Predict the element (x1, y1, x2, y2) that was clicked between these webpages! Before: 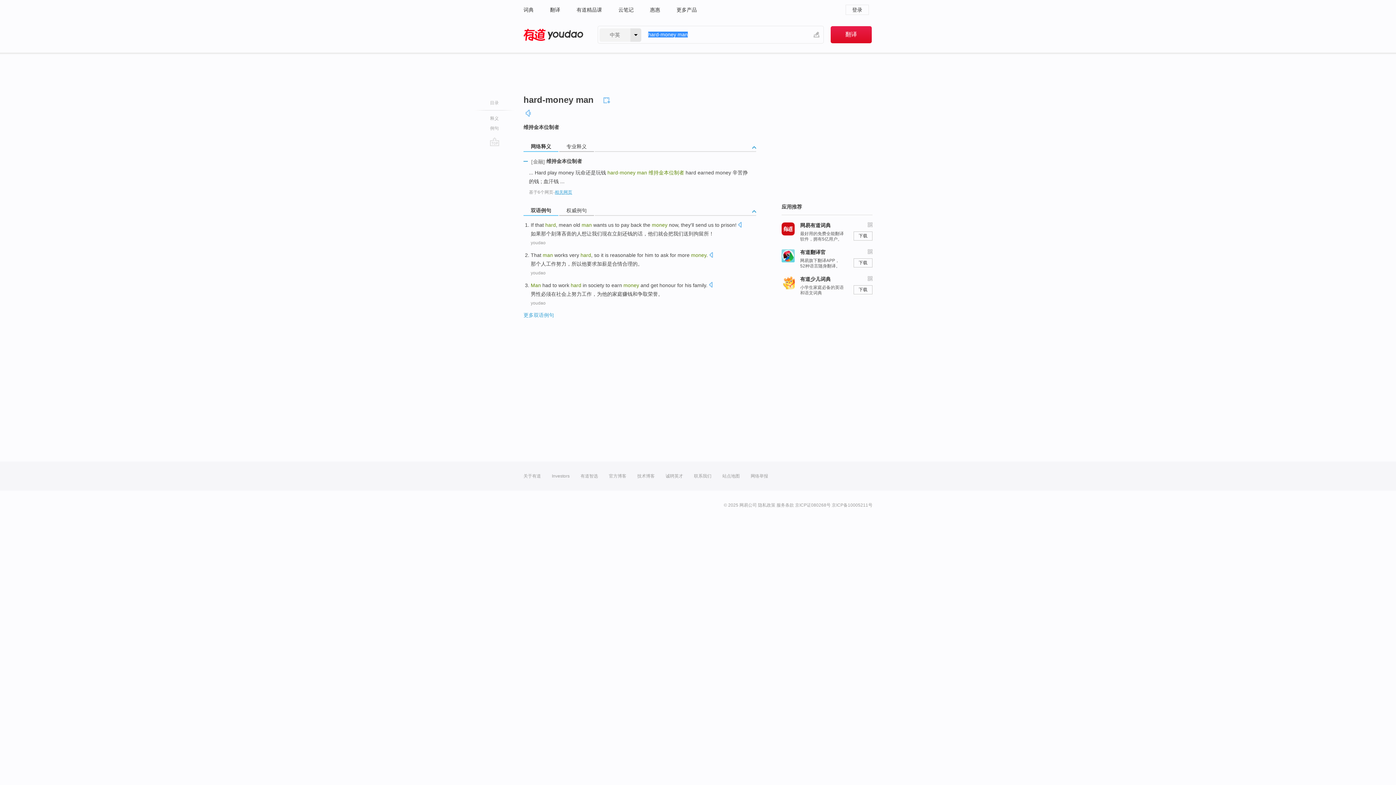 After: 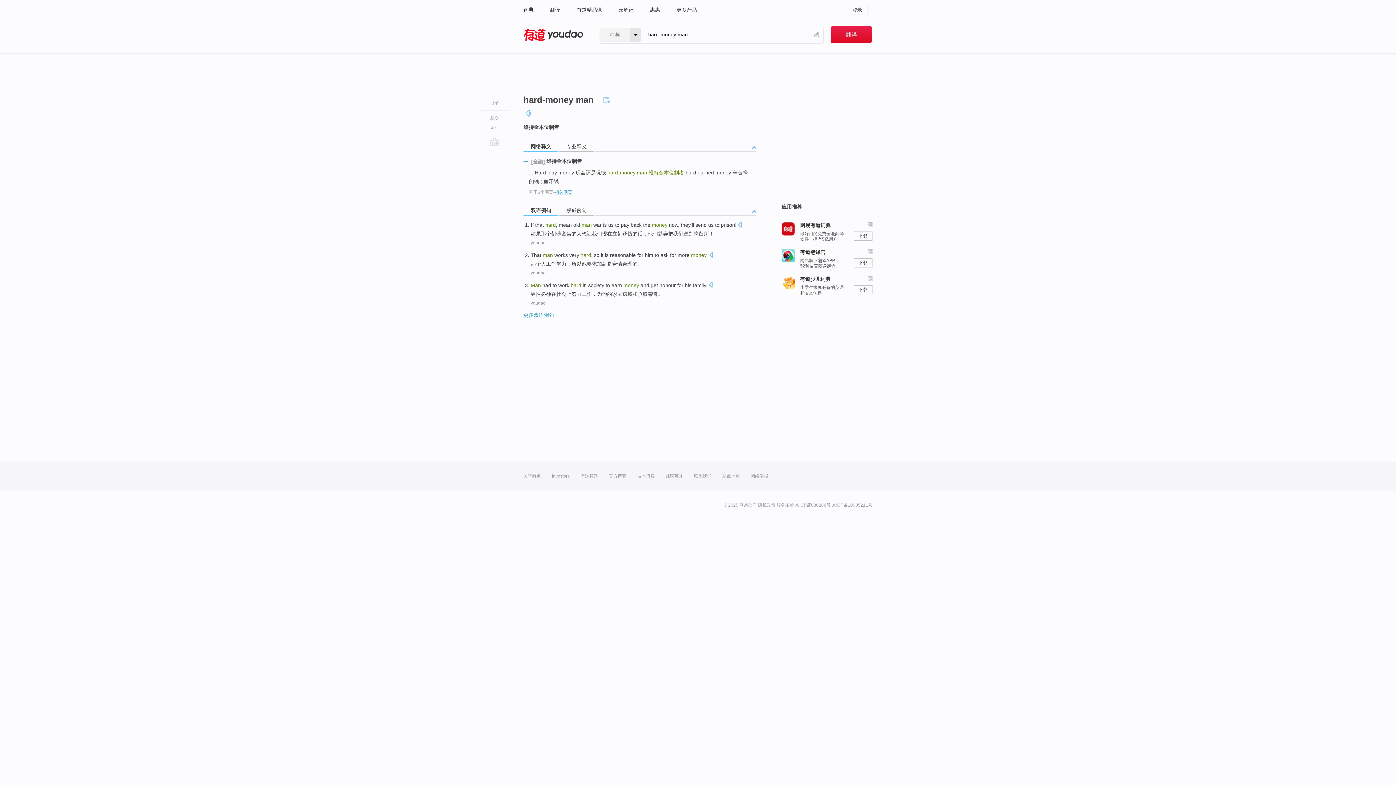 Action: bbox: (523, 141, 559, 152) label: 网络释义